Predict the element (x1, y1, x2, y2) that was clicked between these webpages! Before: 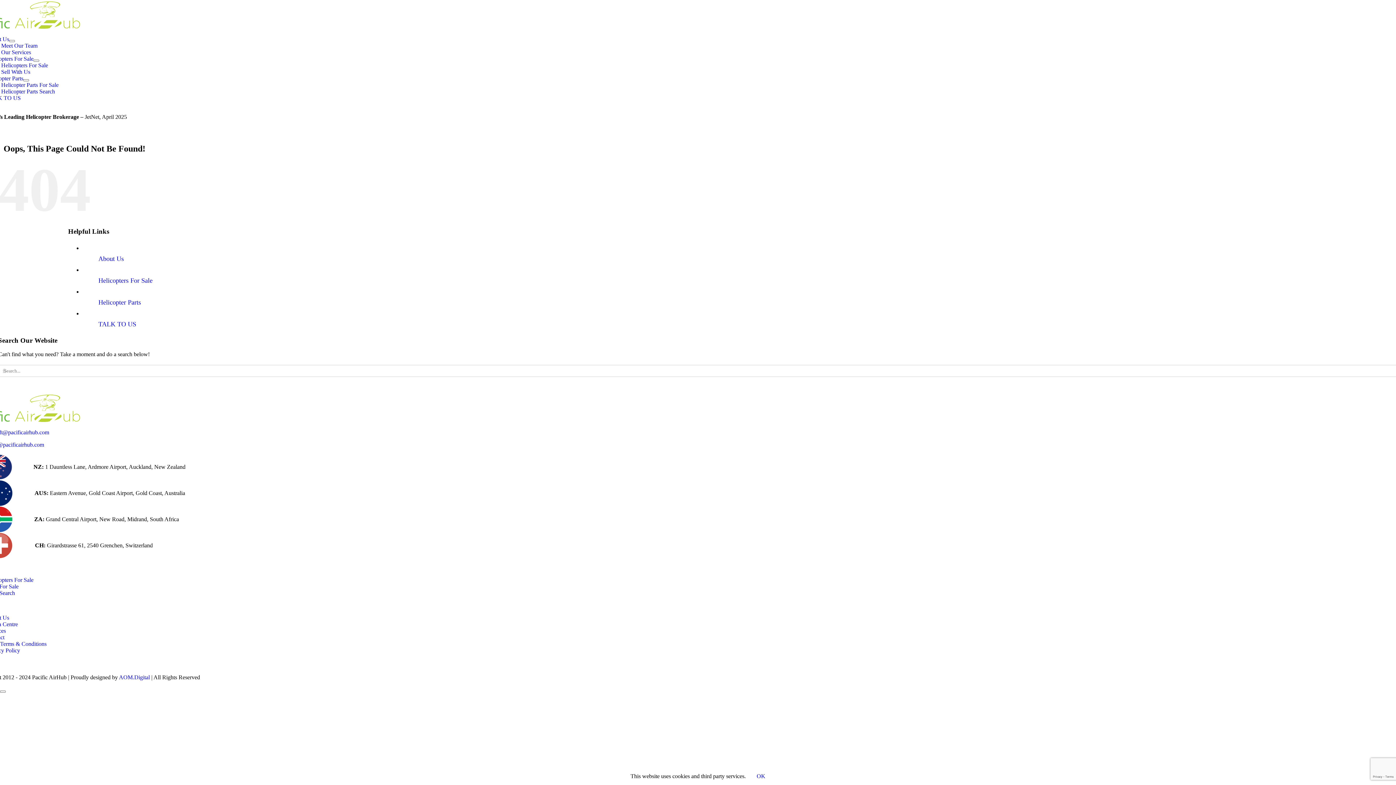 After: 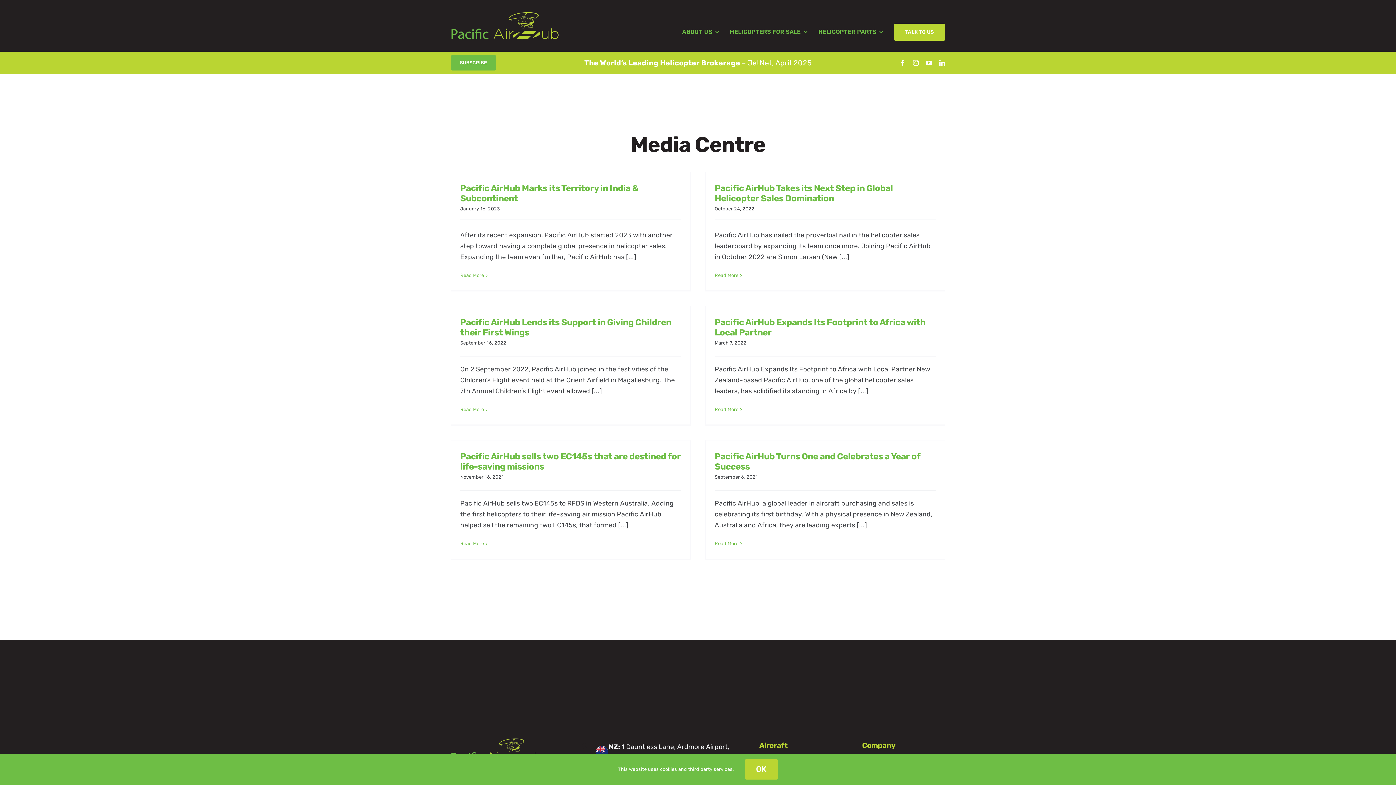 Action: label: Media Centre bbox: (-13, 621, 17, 627)